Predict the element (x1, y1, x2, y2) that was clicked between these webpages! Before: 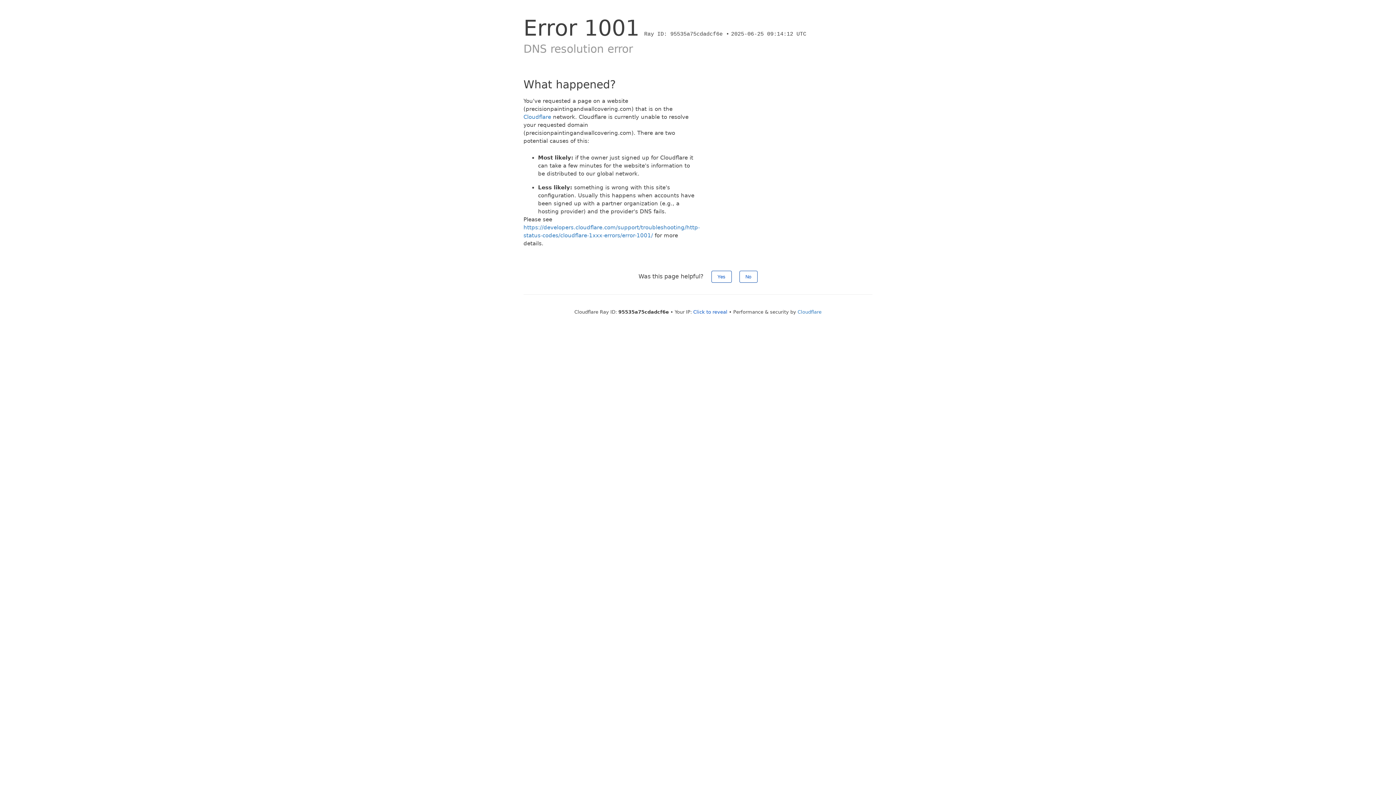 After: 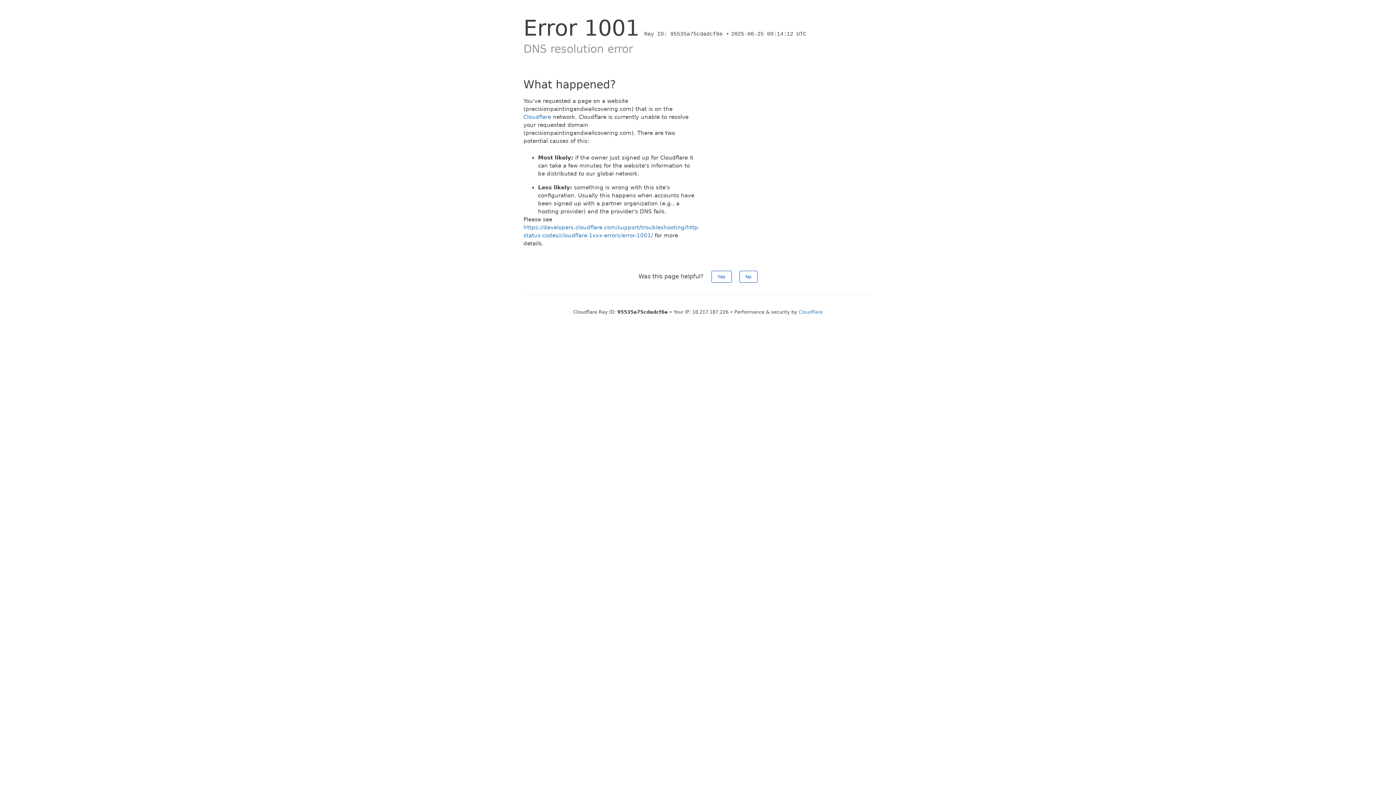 Action: bbox: (693, 309, 727, 314) label: Click to reveal